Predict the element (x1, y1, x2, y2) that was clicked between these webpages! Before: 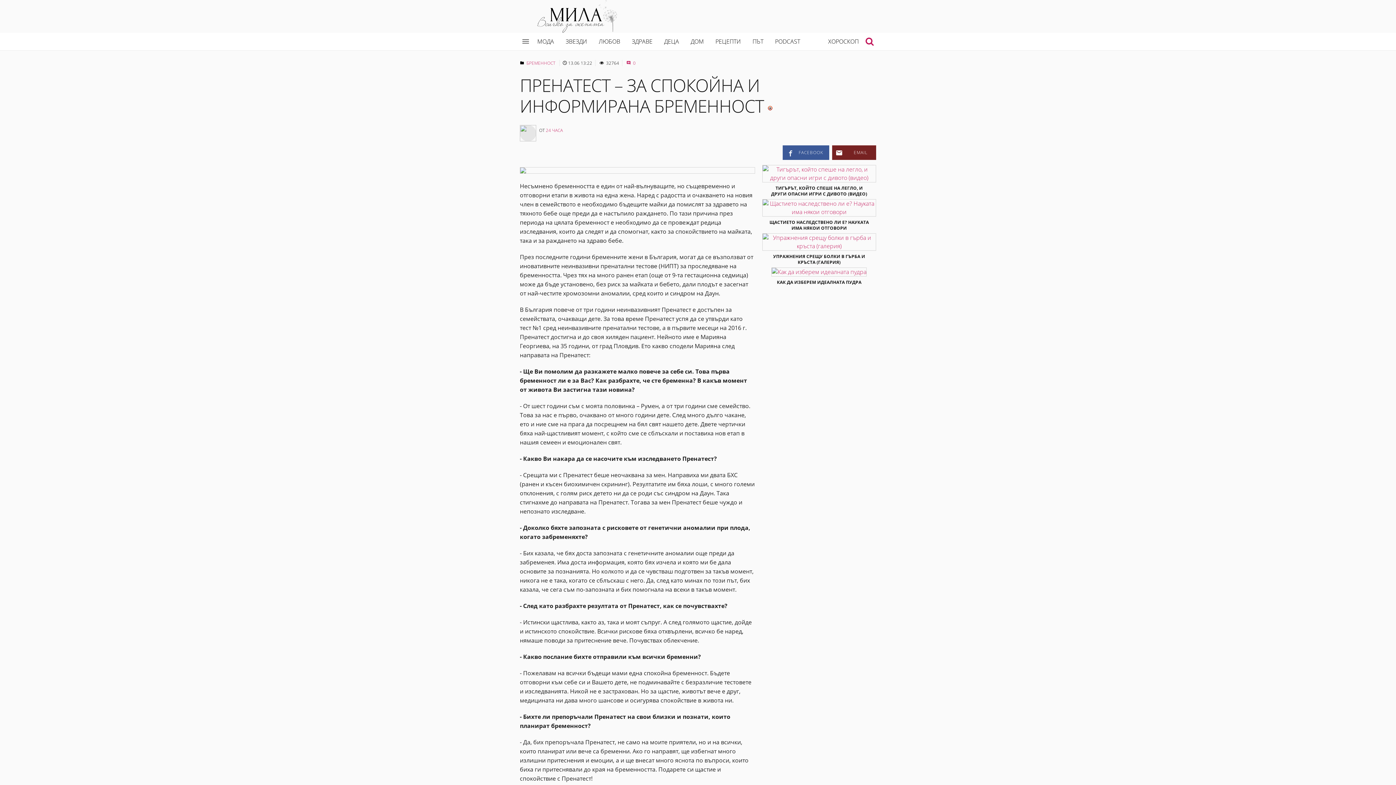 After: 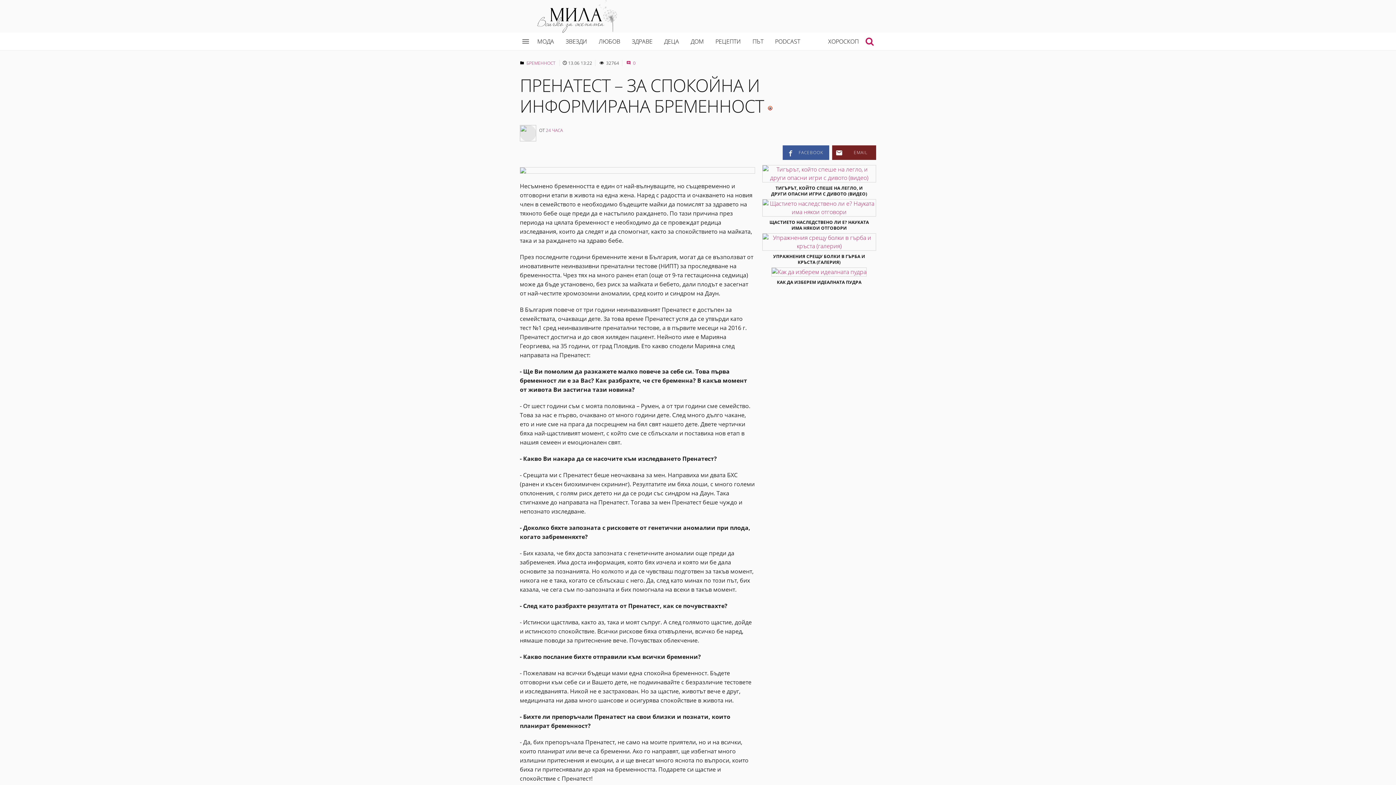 Action: bbox: (832, 145, 876, 160) label:      EMAIL    